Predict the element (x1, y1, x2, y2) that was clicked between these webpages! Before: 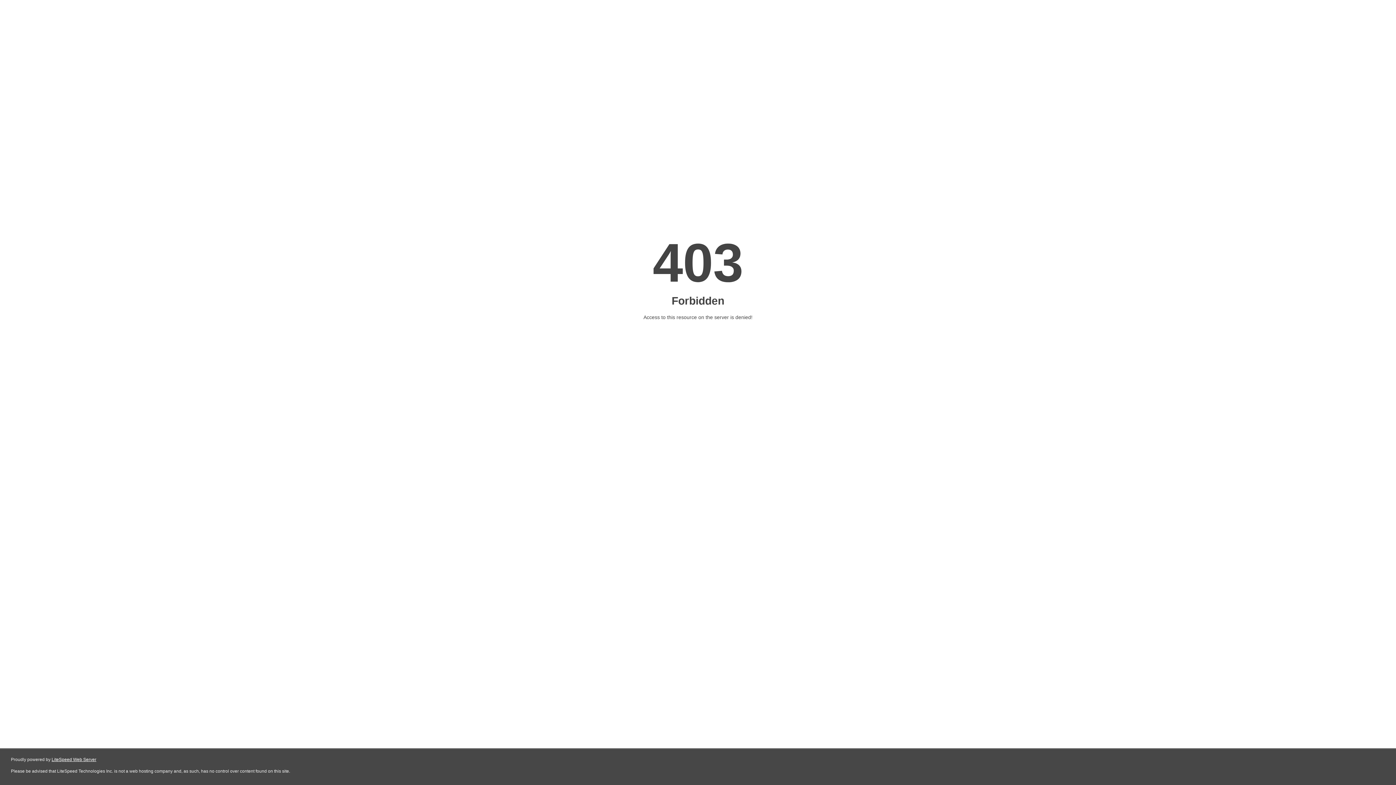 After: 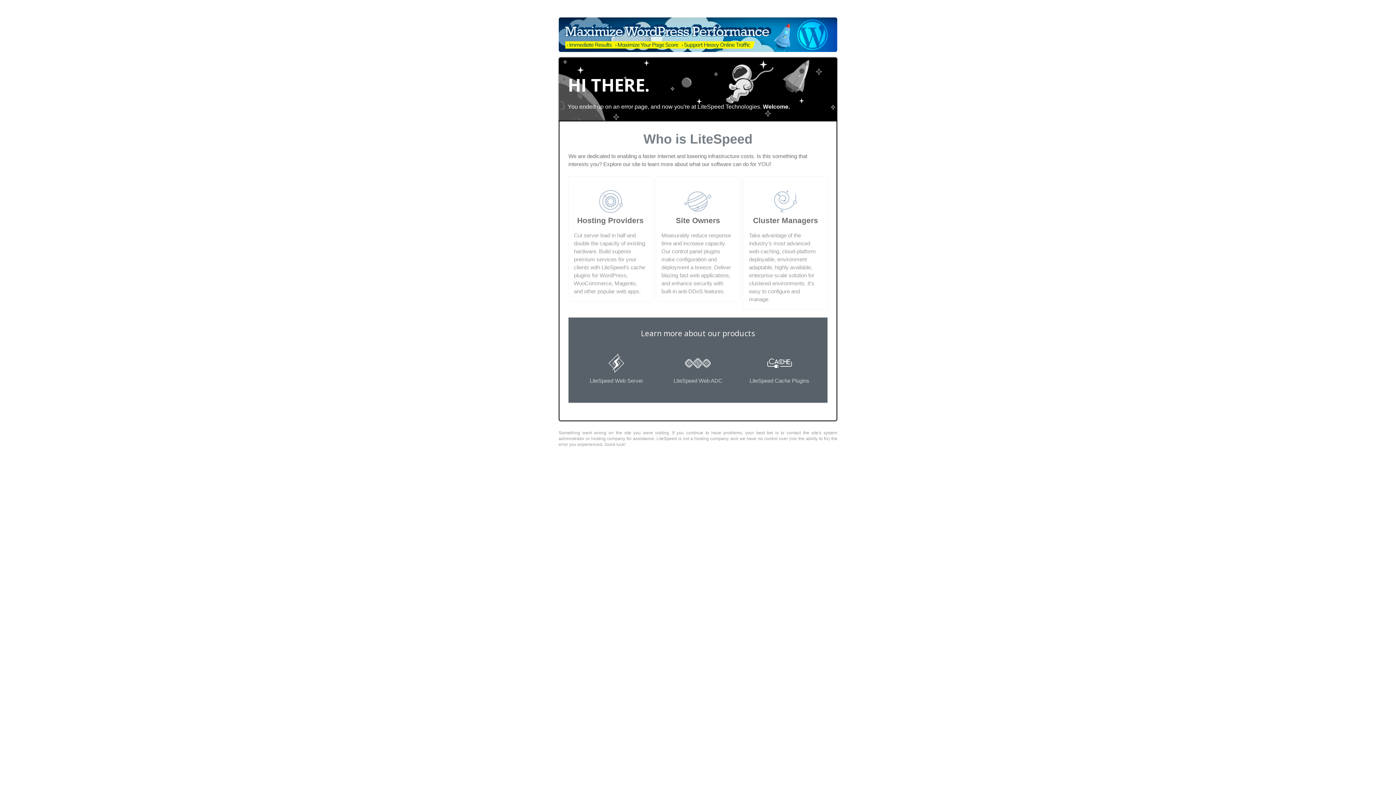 Action: label: LiteSpeed Web Server bbox: (51, 757, 96, 762)